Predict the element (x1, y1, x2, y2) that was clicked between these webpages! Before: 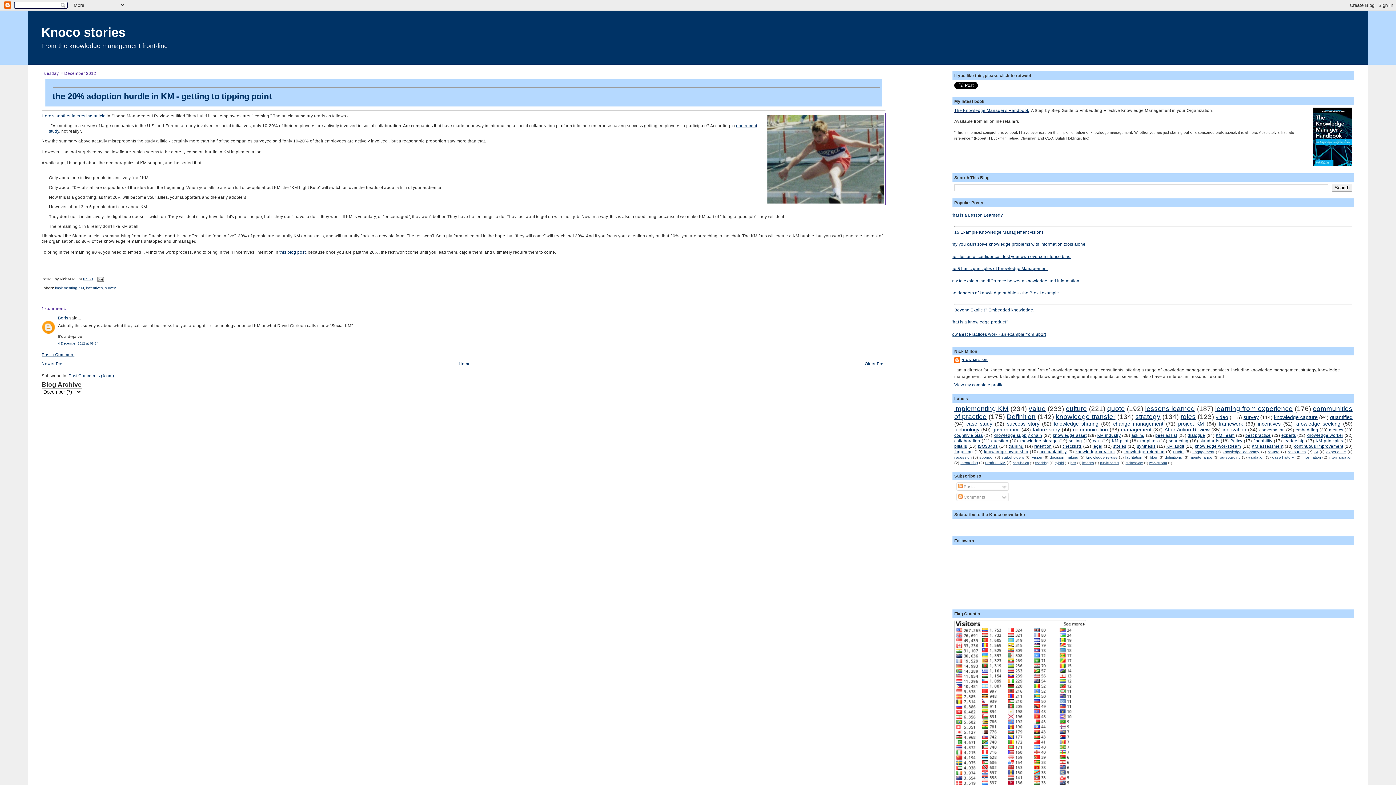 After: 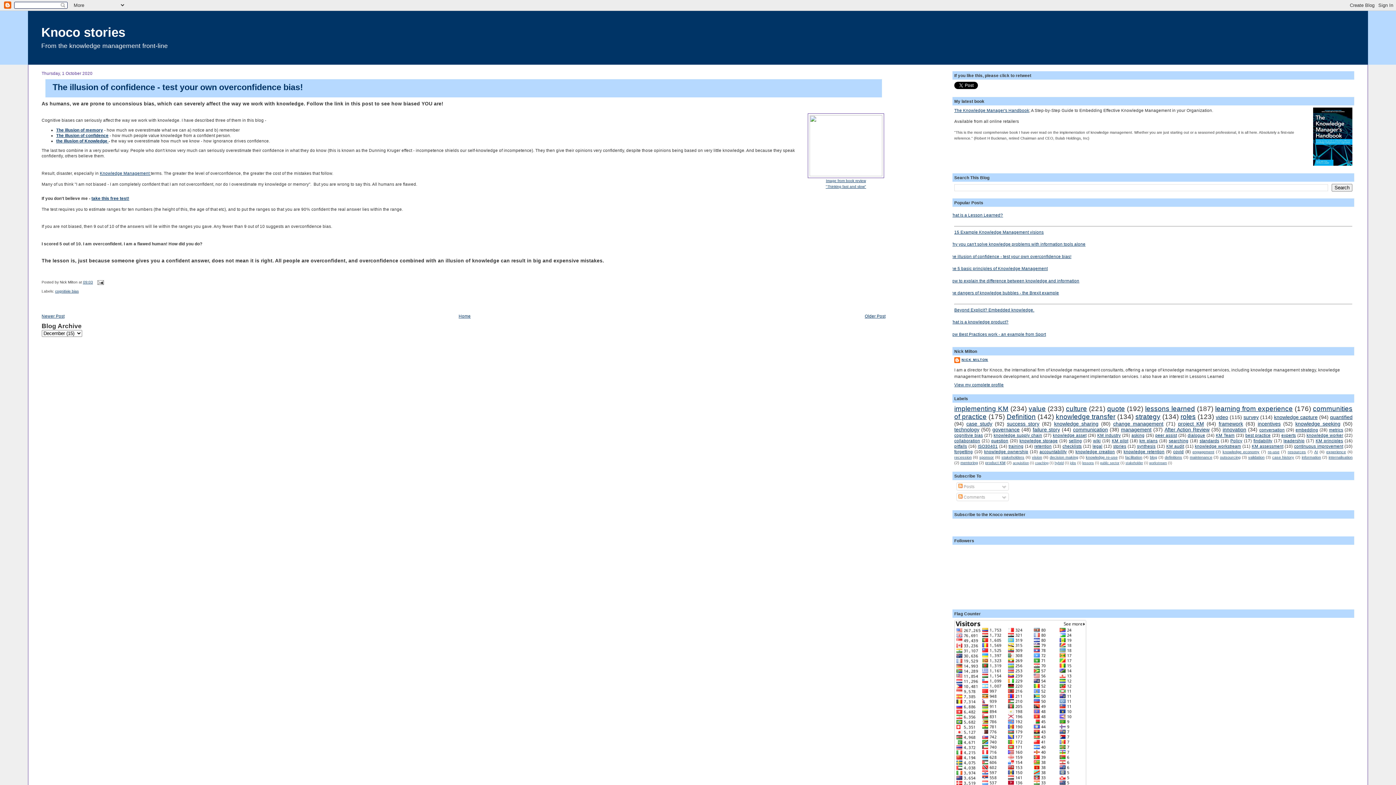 Action: label: The illusion of confidence - test your own overconfidence bias! bbox: (949, 254, 1071, 258)